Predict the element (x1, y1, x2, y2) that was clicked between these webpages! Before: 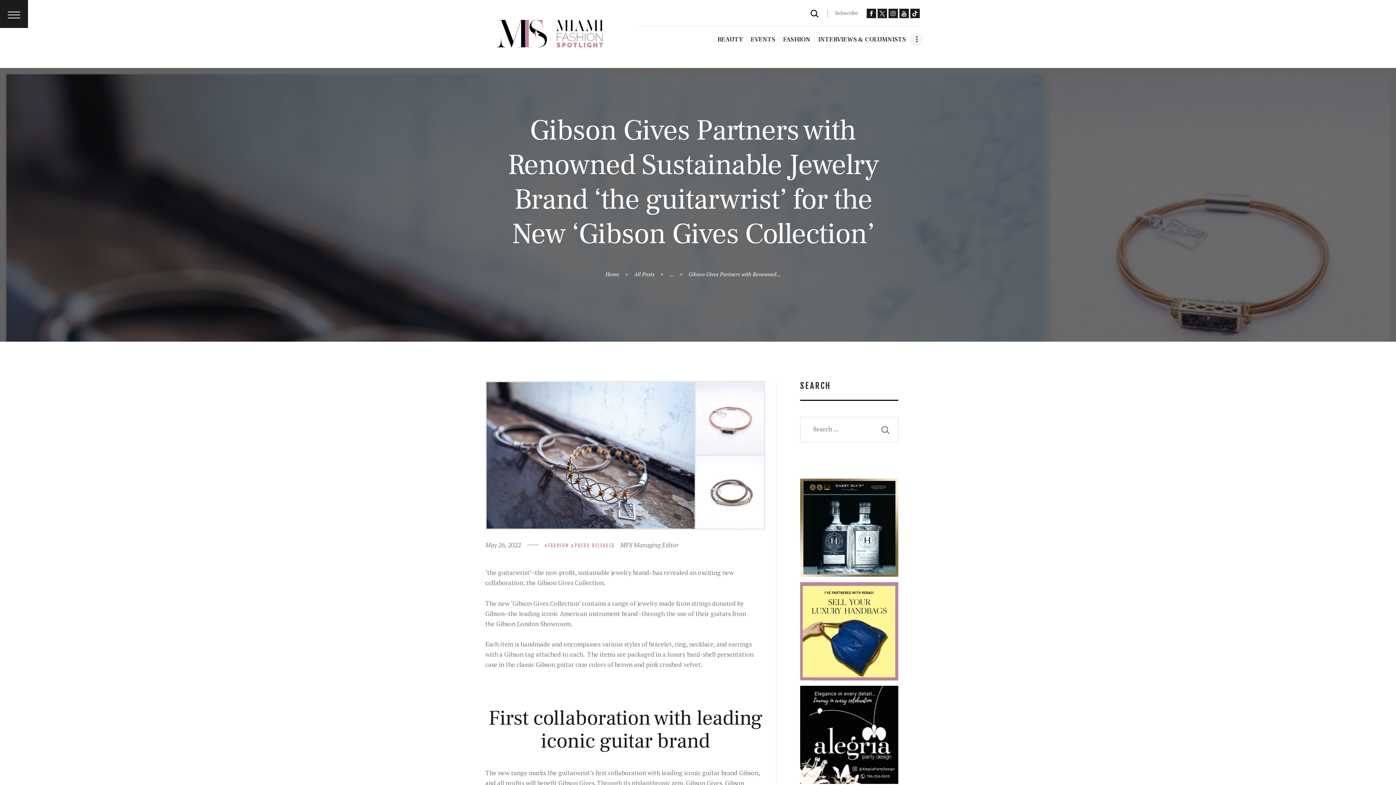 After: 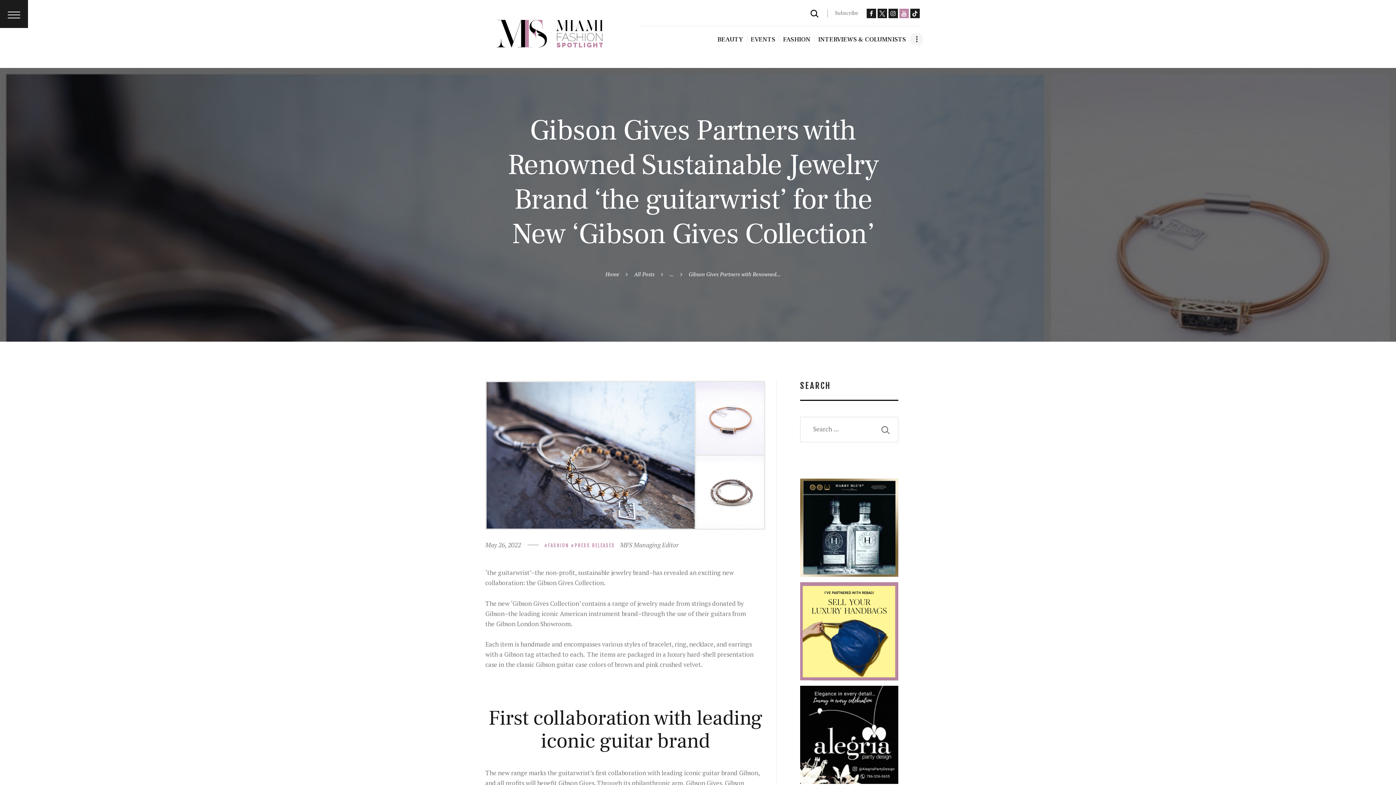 Action: bbox: (899, 8, 909, 18)